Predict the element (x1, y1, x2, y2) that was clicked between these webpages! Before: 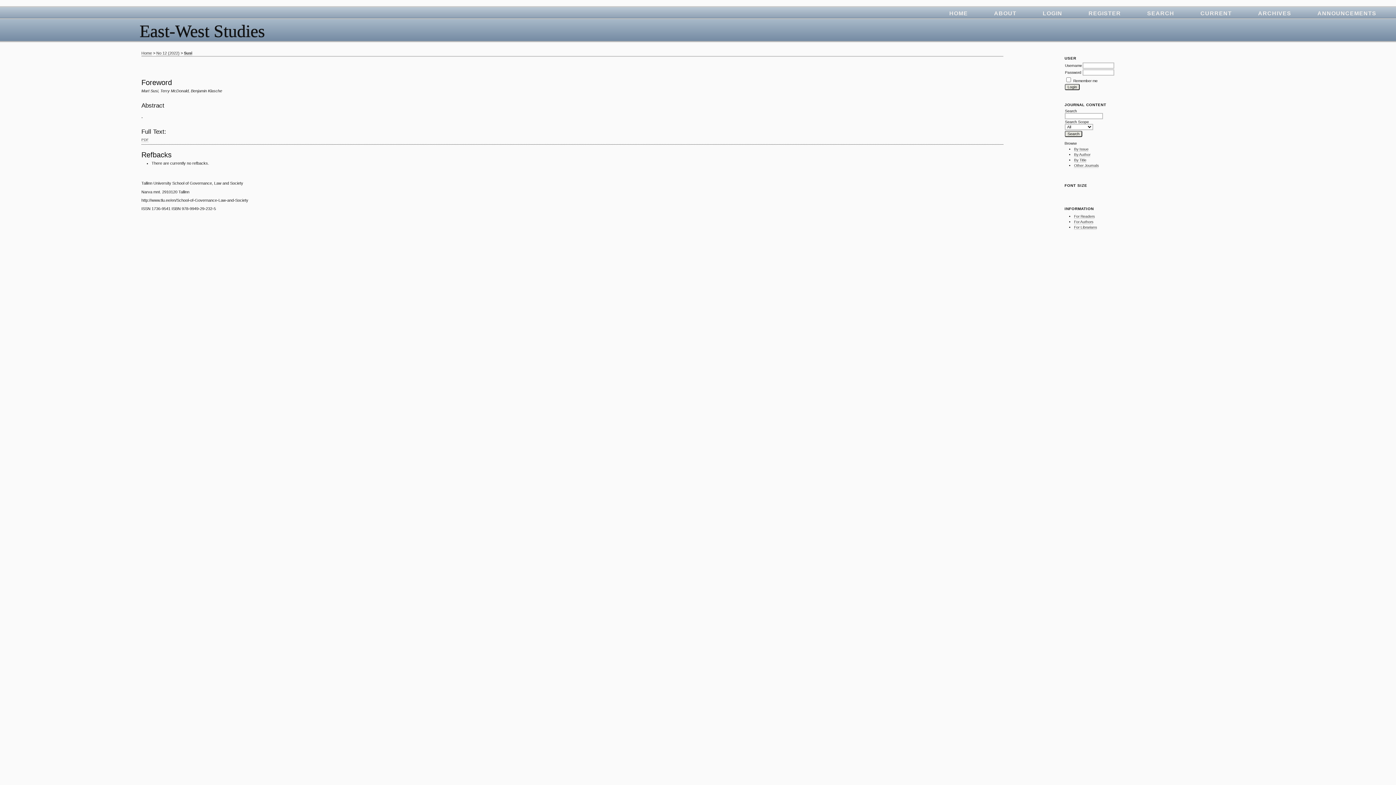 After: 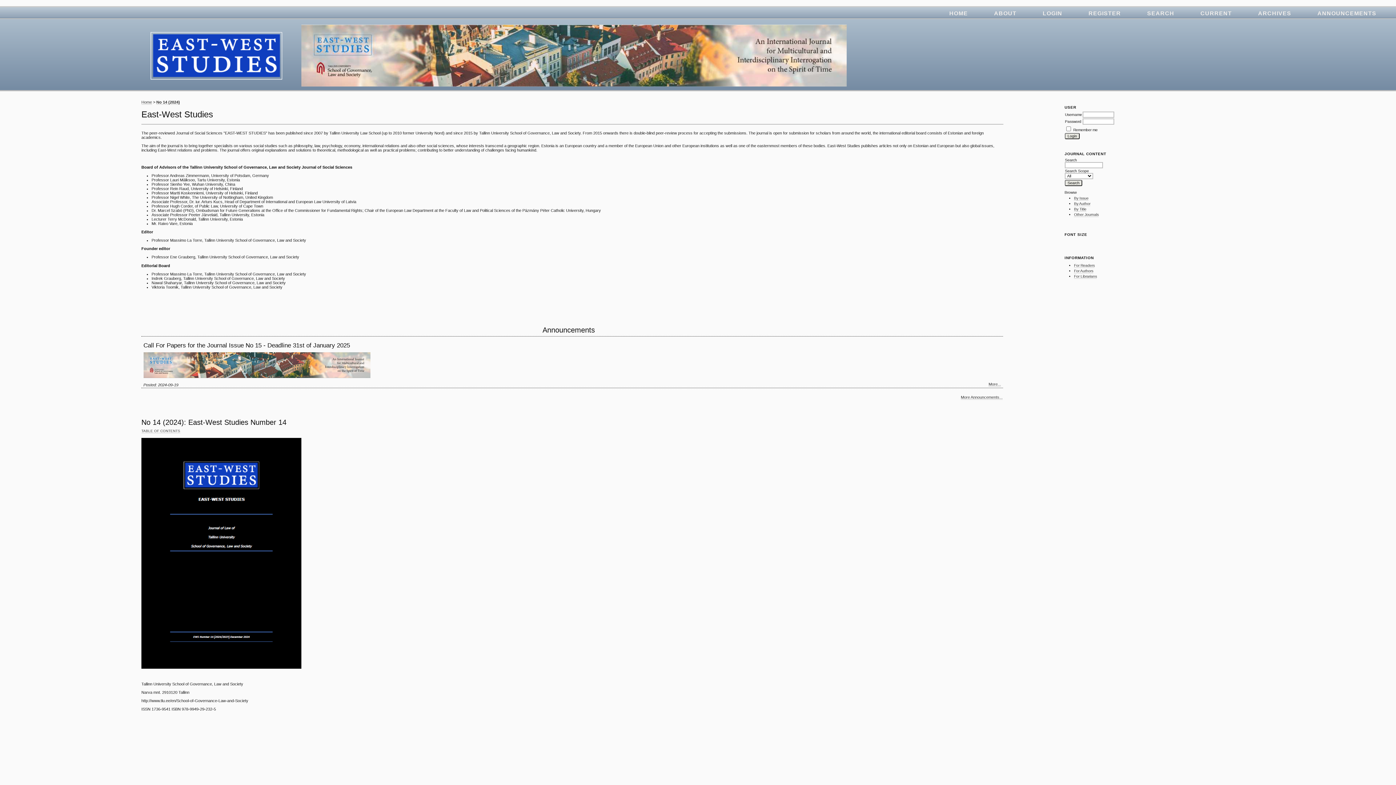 Action: label: Home bbox: (141, 50, 152, 55)